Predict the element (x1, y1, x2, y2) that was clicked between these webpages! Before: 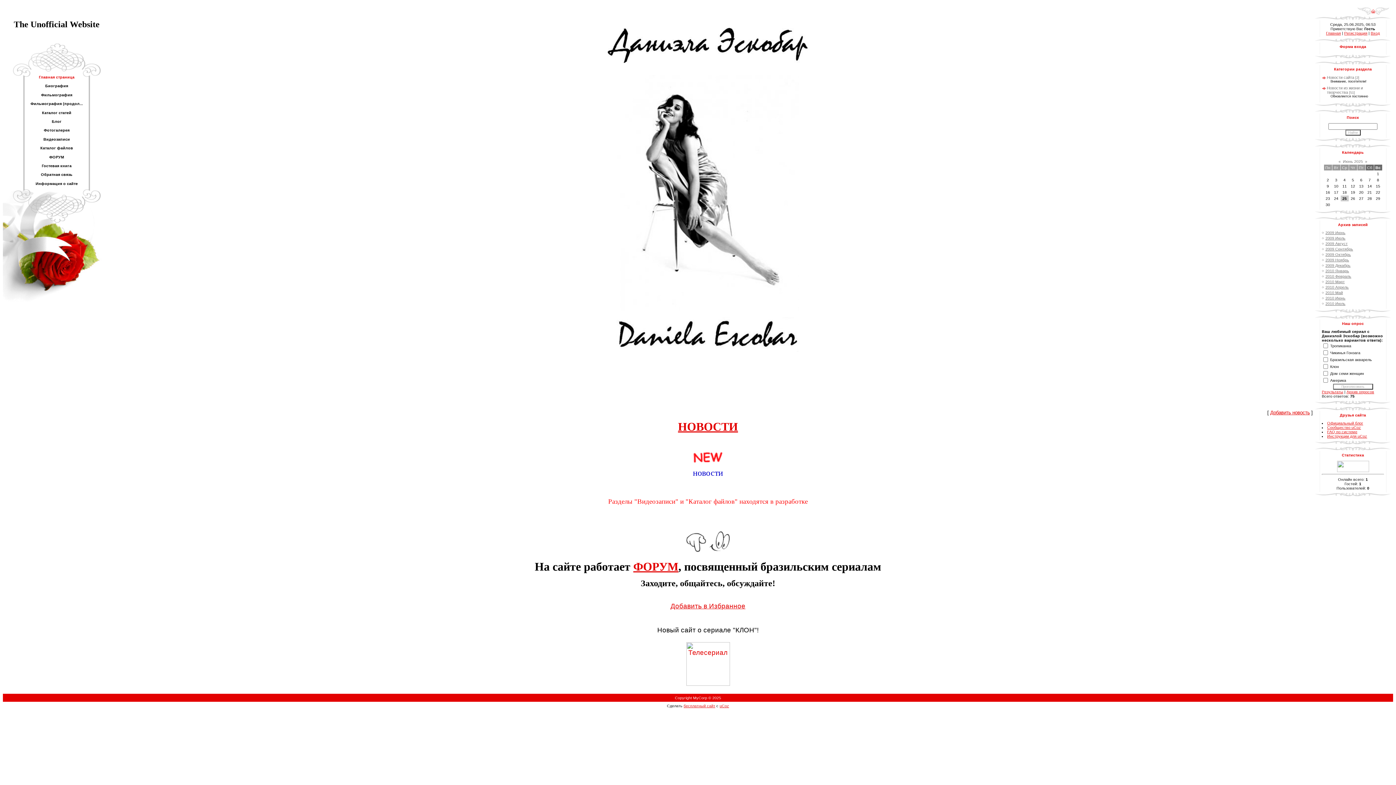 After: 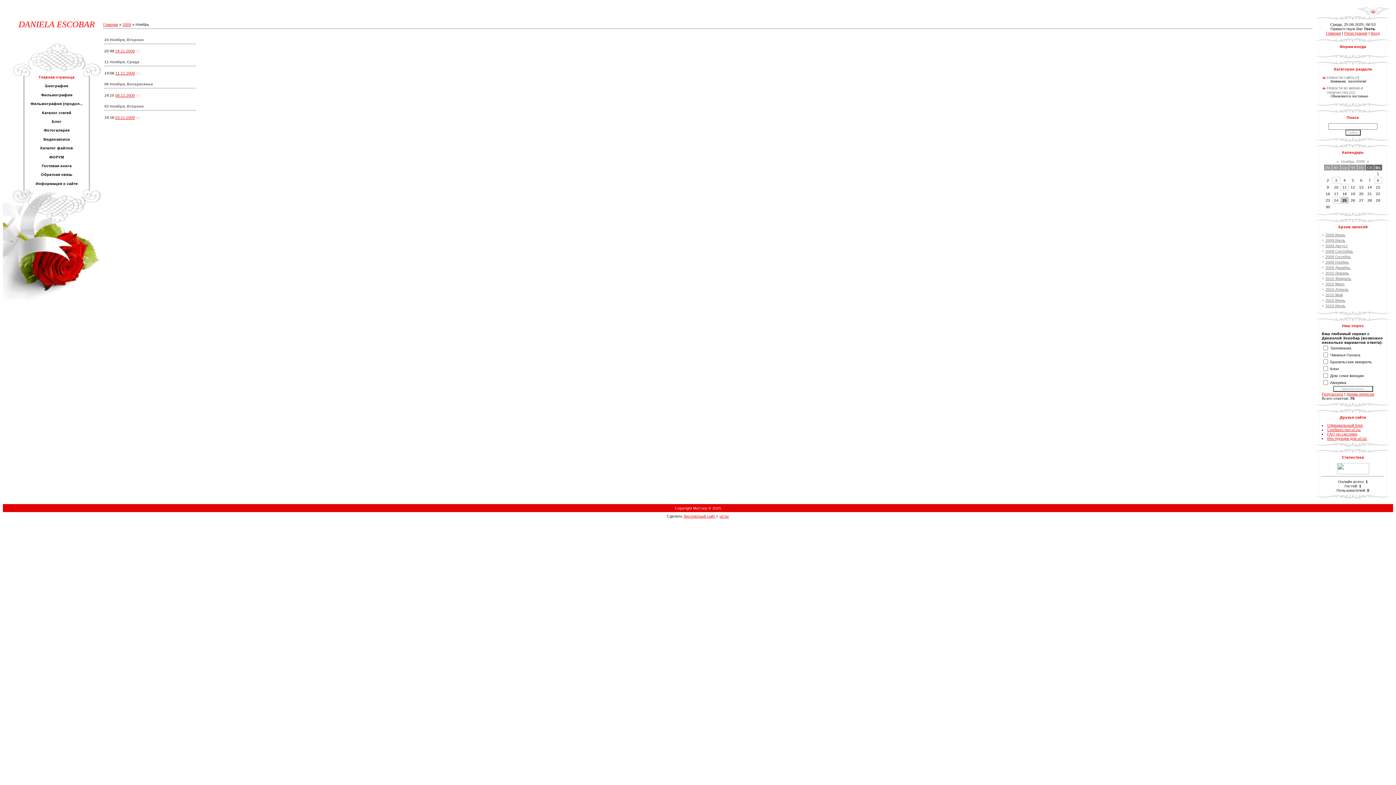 Action: bbox: (1325, 257, 1349, 262) label: 2009 Ноябрь